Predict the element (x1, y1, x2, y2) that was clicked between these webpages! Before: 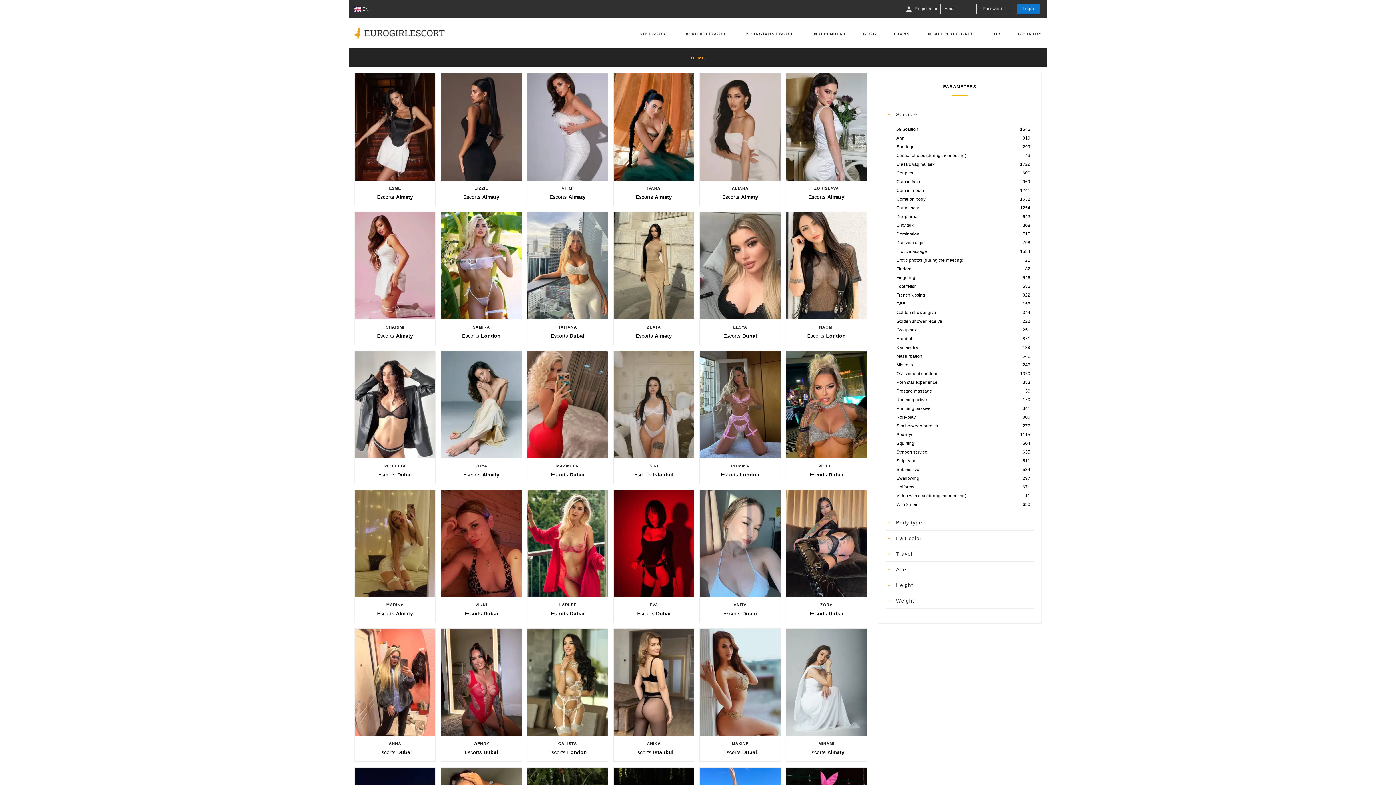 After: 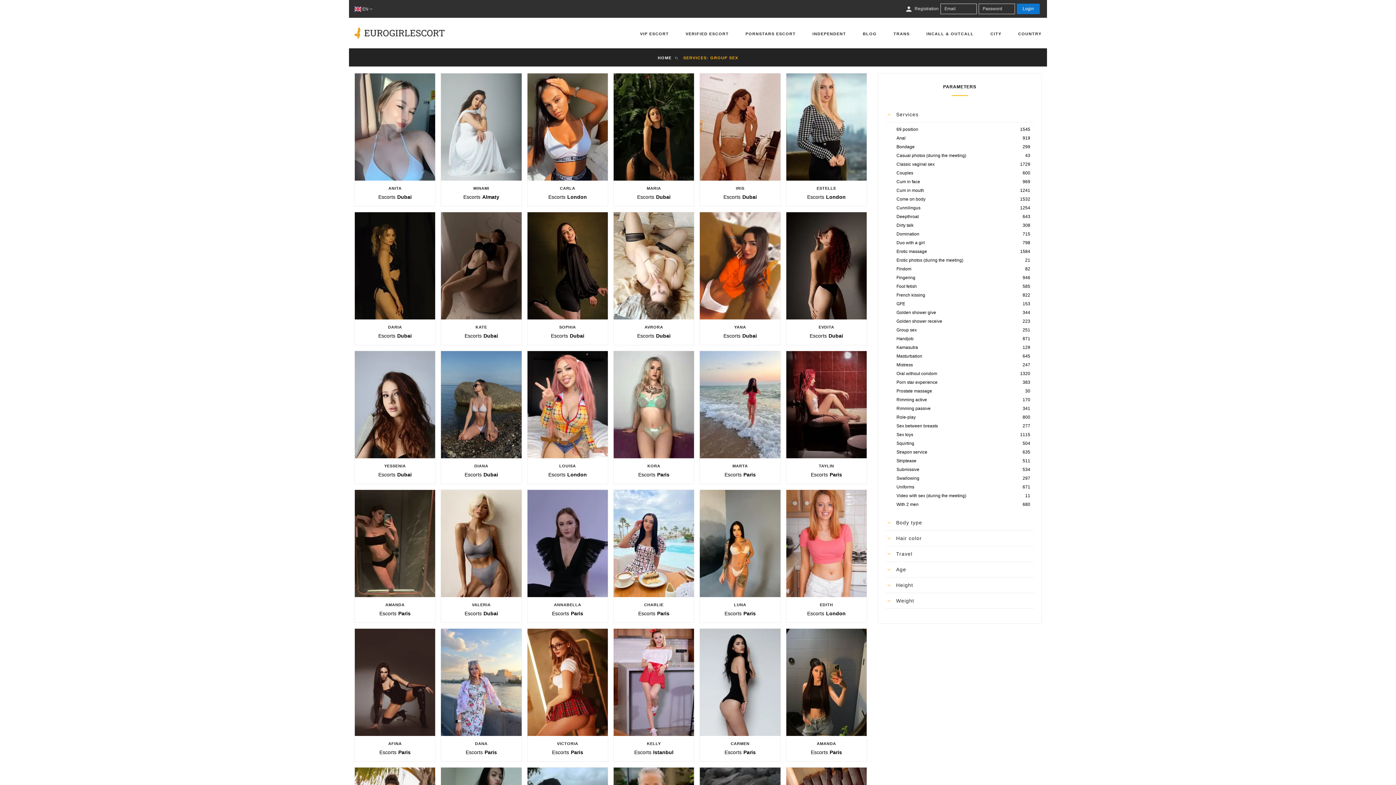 Action: bbox: (896, 325, 1030, 334) label: Group sex
251